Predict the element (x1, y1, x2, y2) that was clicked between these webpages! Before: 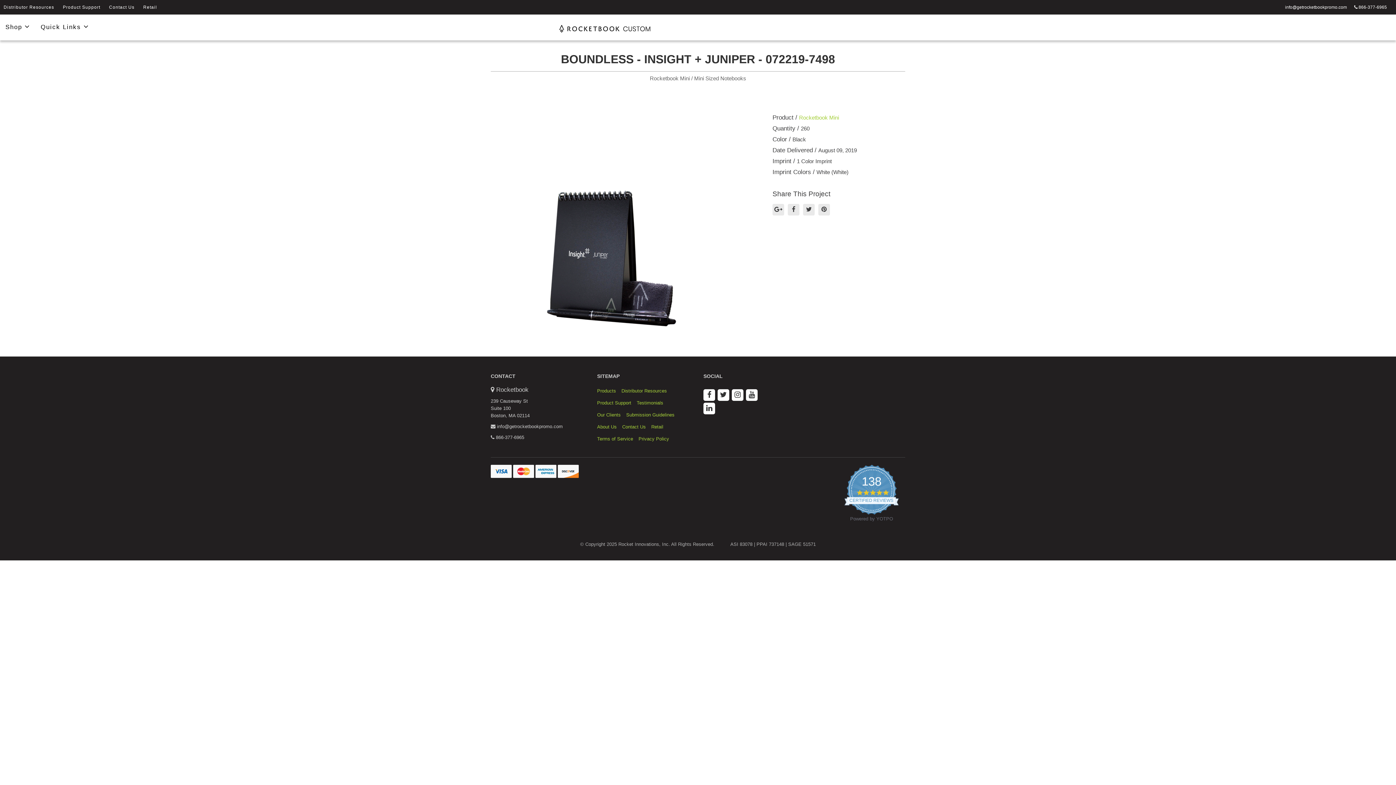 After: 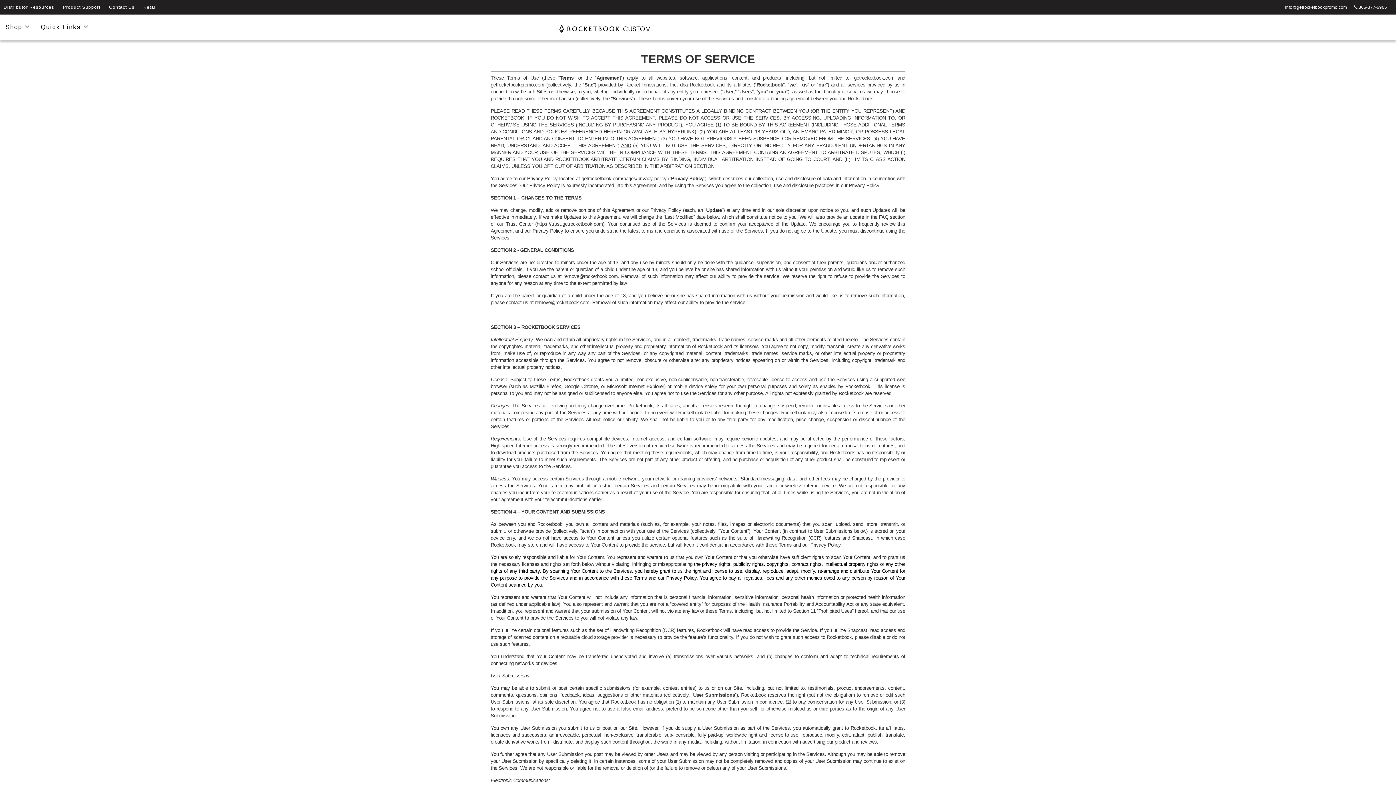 Action: bbox: (597, 435, 636, 442) label: Terms of Service